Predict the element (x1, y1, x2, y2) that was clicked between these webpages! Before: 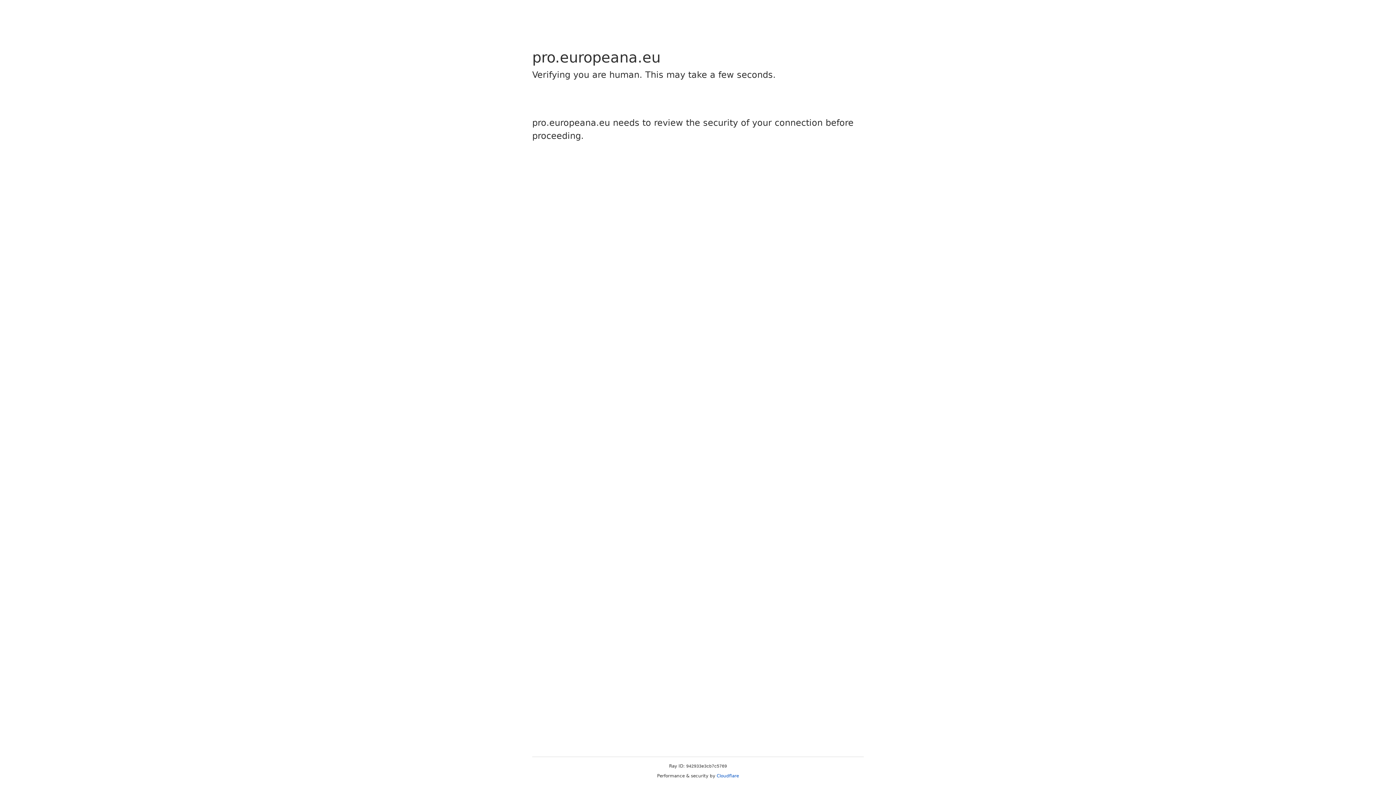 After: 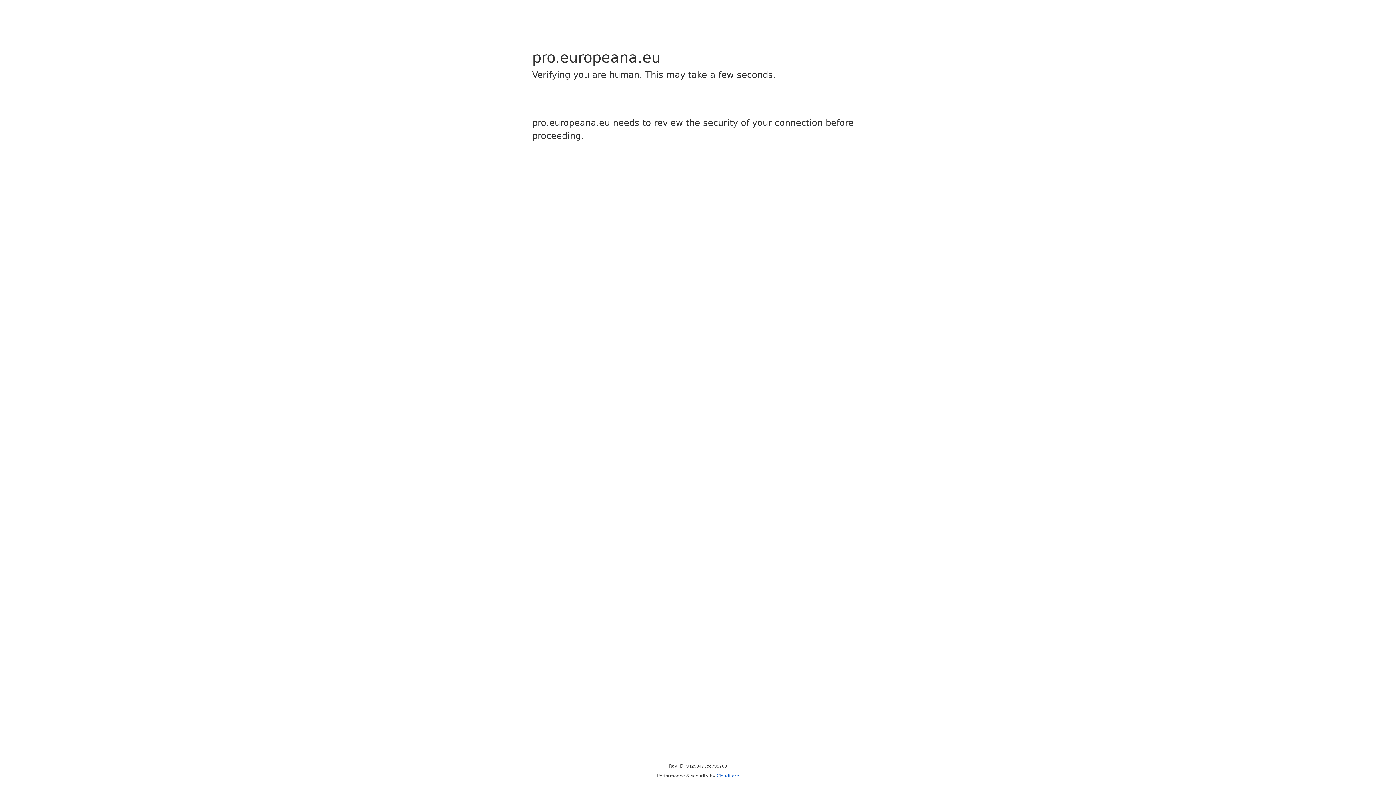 Action: label: Cloudflare bbox: (716, 773, 739, 778)